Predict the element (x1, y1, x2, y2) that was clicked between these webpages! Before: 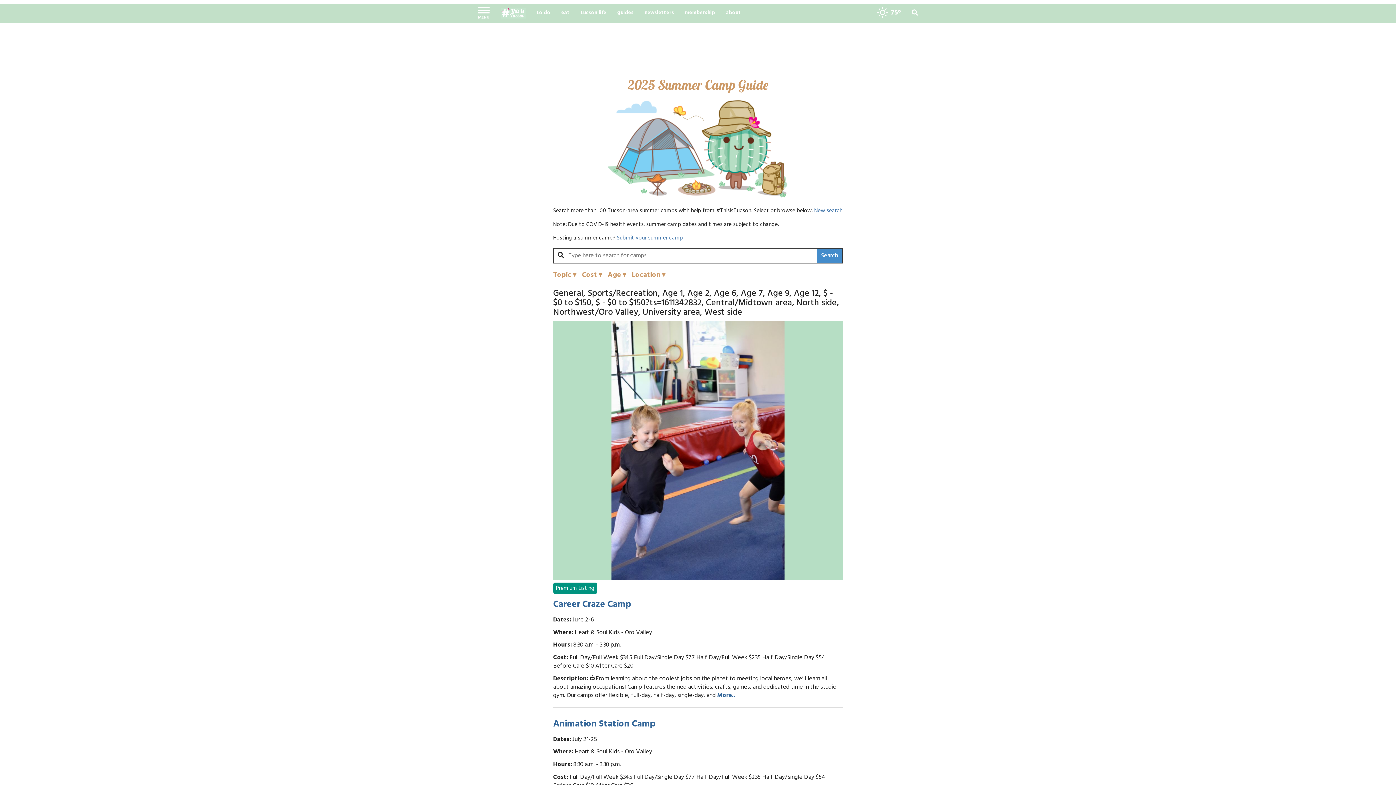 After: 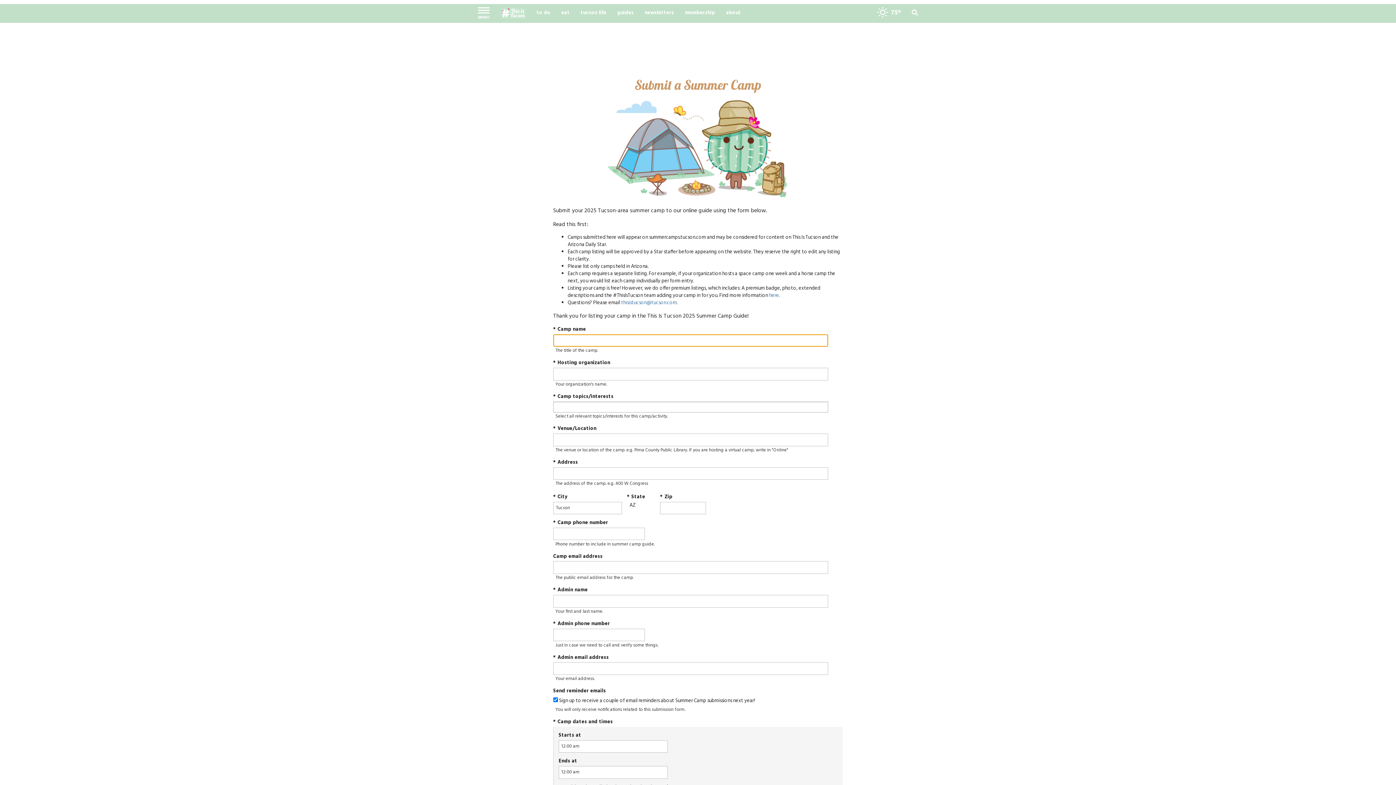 Action: bbox: (616, 233, 683, 242) label: Submit your summer camp